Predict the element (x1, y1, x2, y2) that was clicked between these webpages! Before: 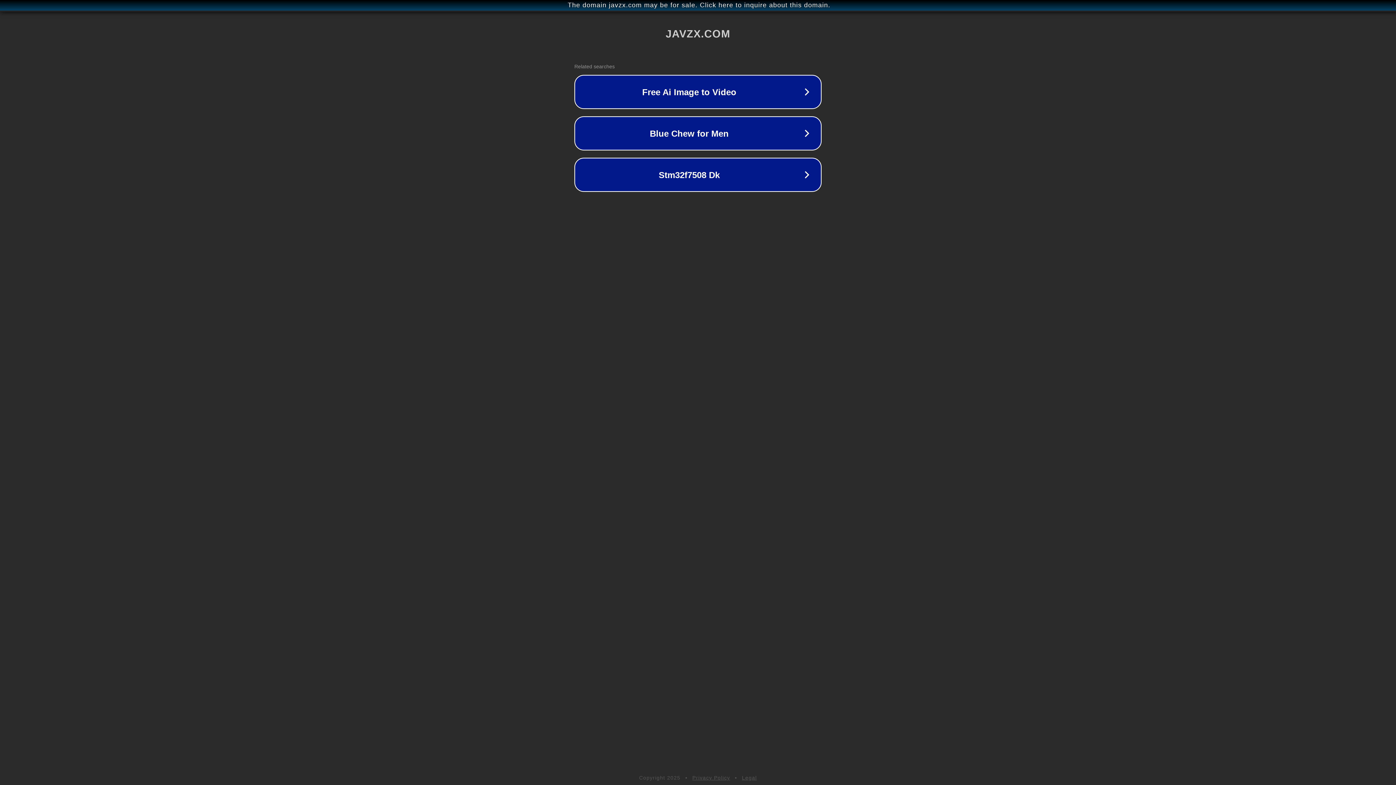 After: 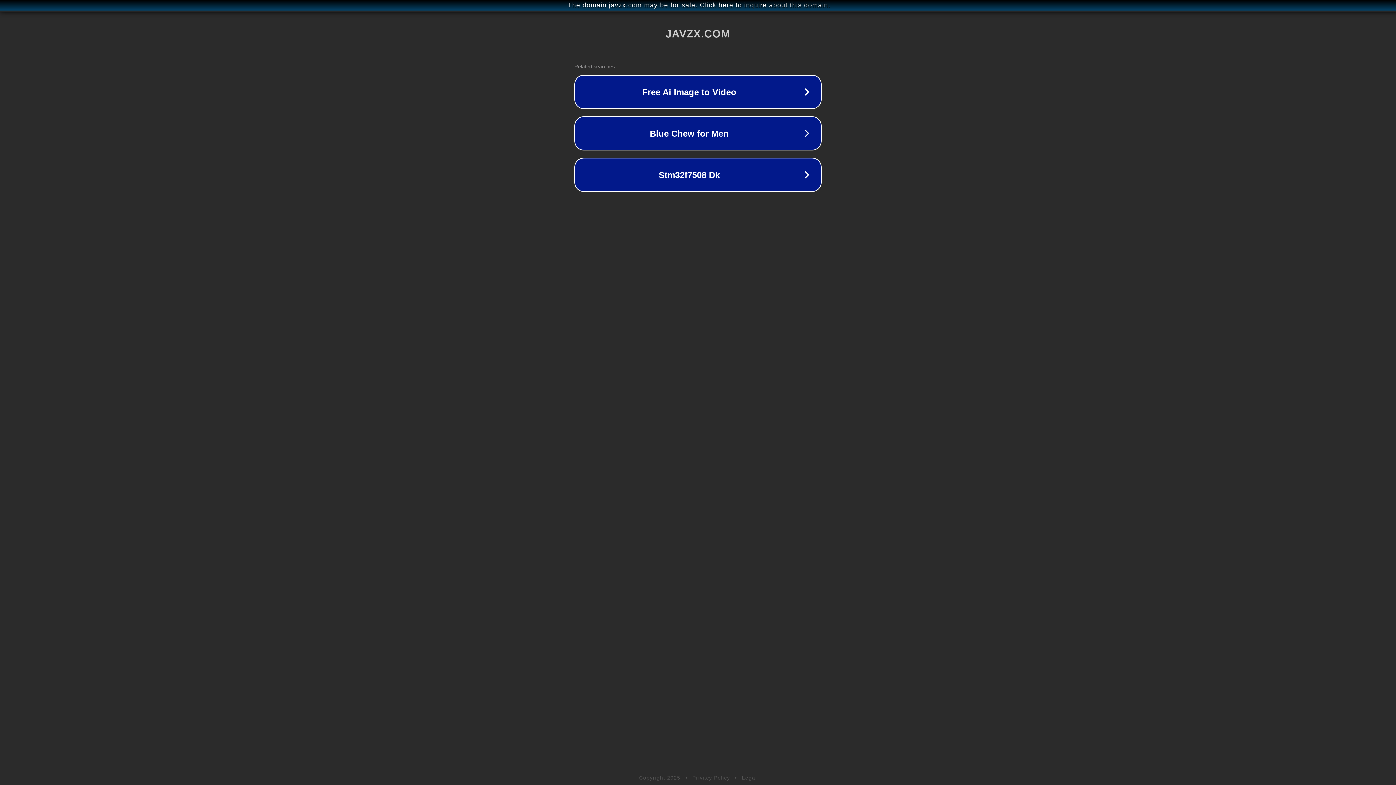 Action: label: Privacy Policy bbox: (692, 775, 730, 781)